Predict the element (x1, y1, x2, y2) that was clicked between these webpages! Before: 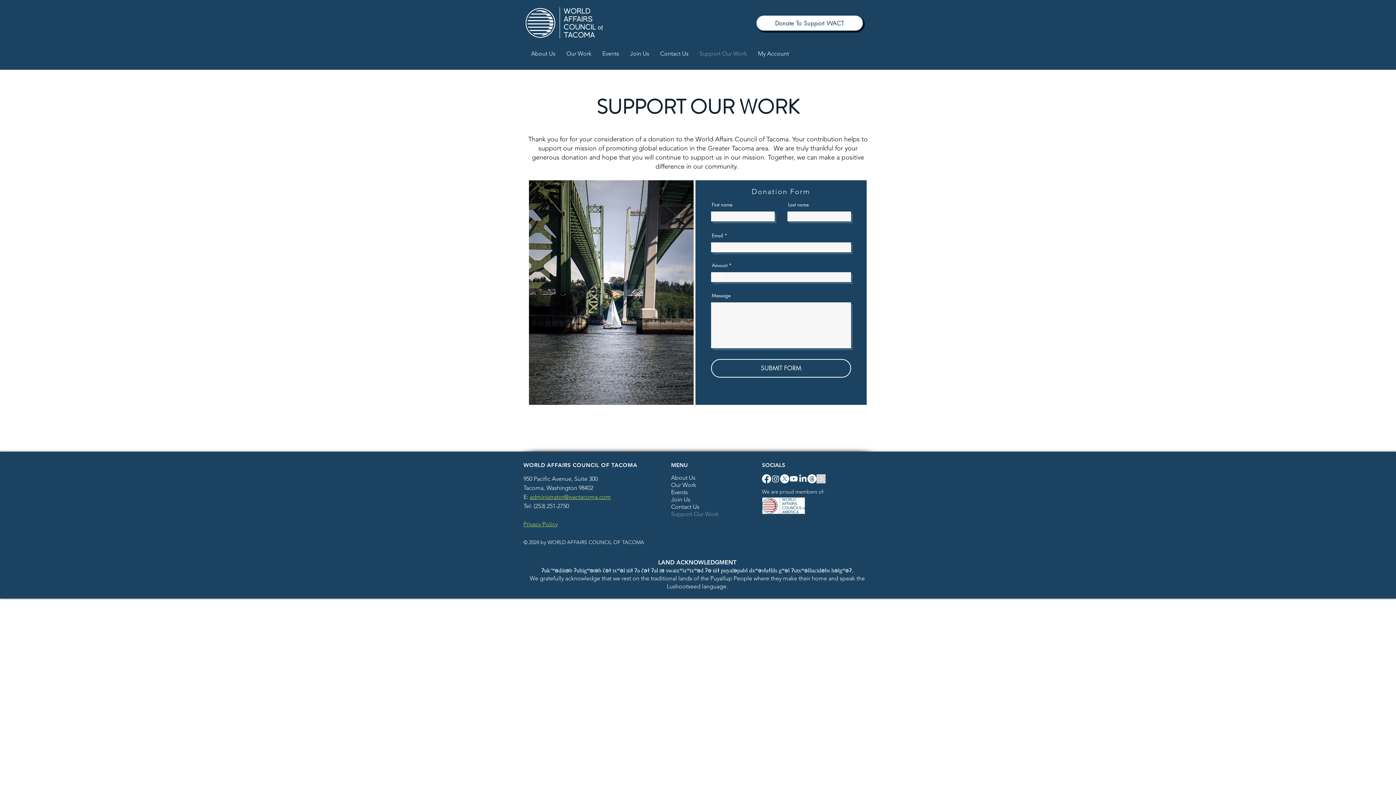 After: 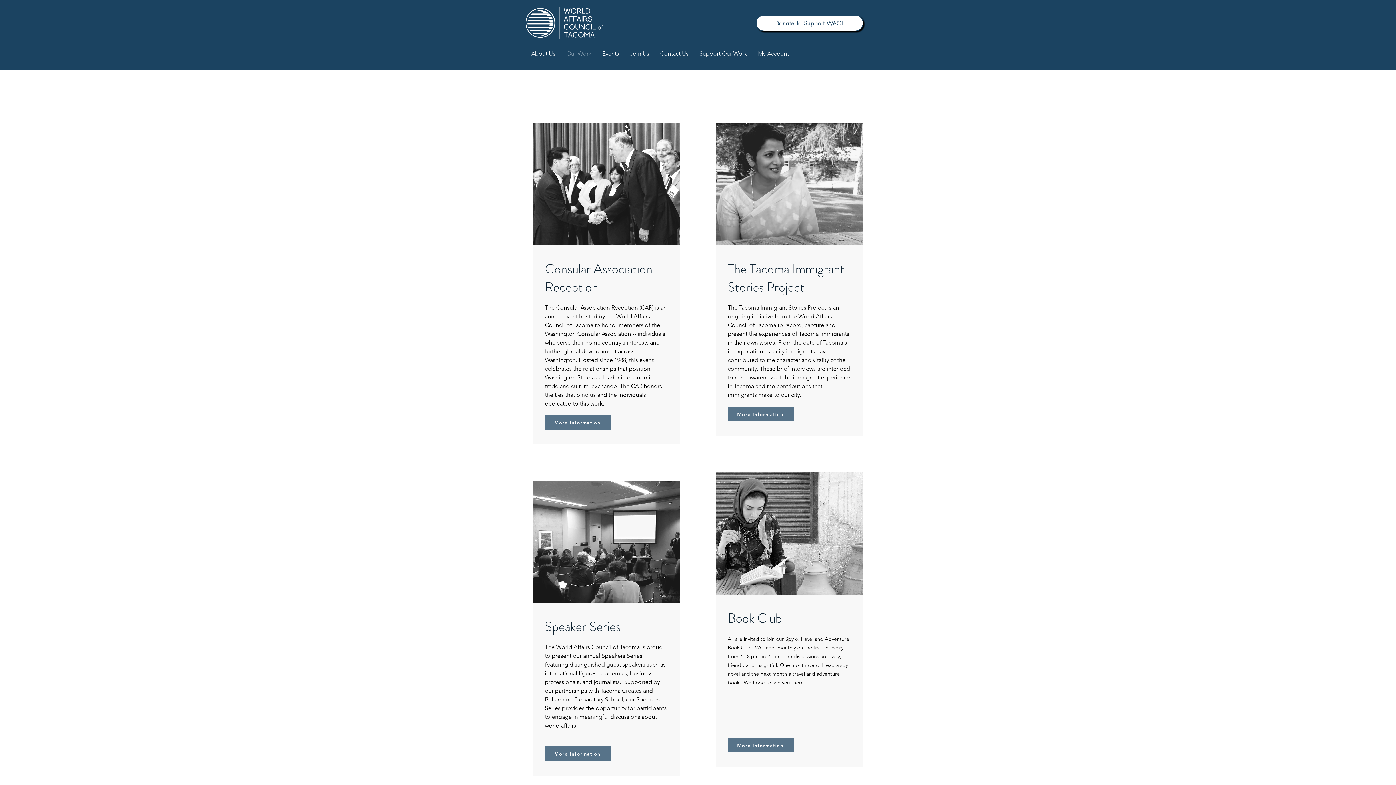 Action: label: Our Work bbox: (561, 48, 597, 58)